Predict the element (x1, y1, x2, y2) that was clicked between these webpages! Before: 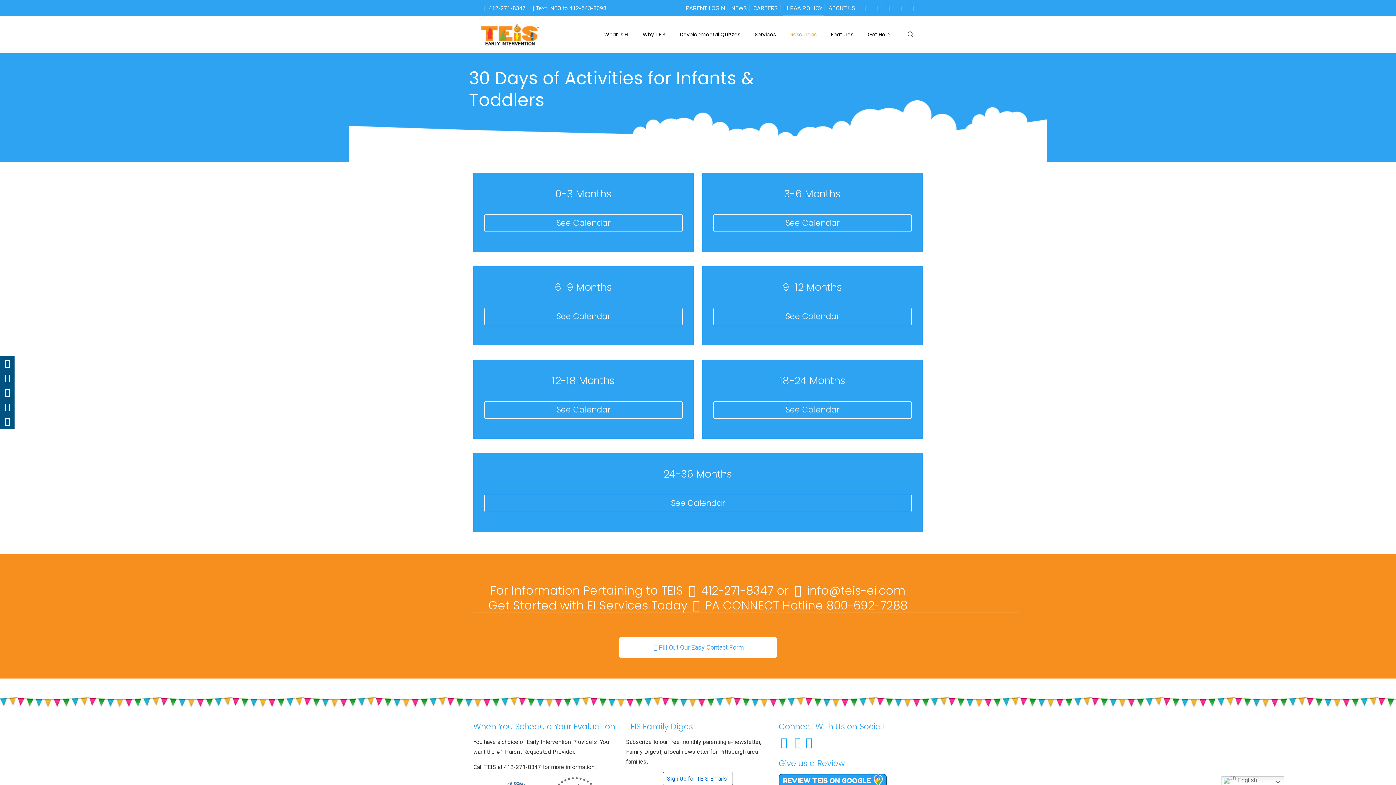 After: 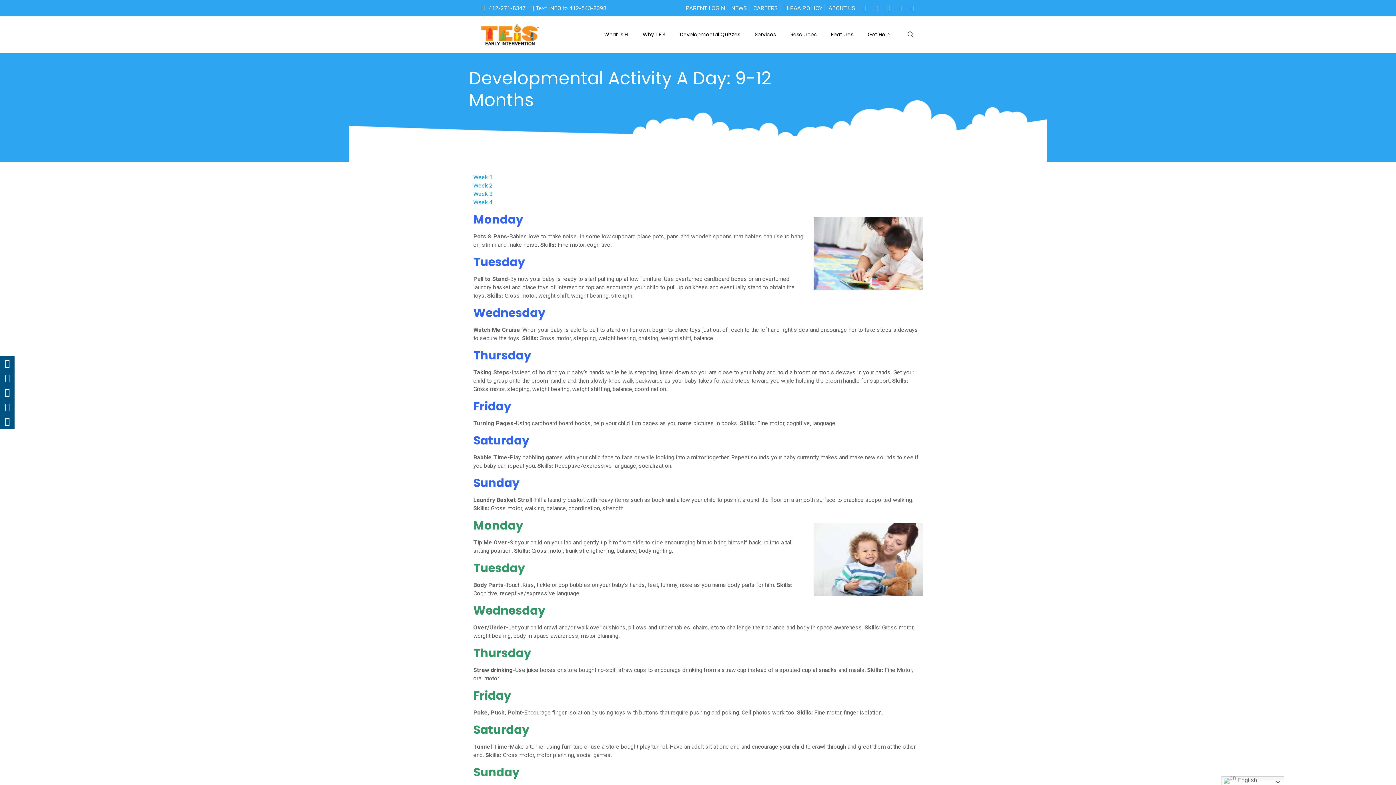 Action: bbox: (702, 266, 922, 345) label: 9-12 Months


See Calendar